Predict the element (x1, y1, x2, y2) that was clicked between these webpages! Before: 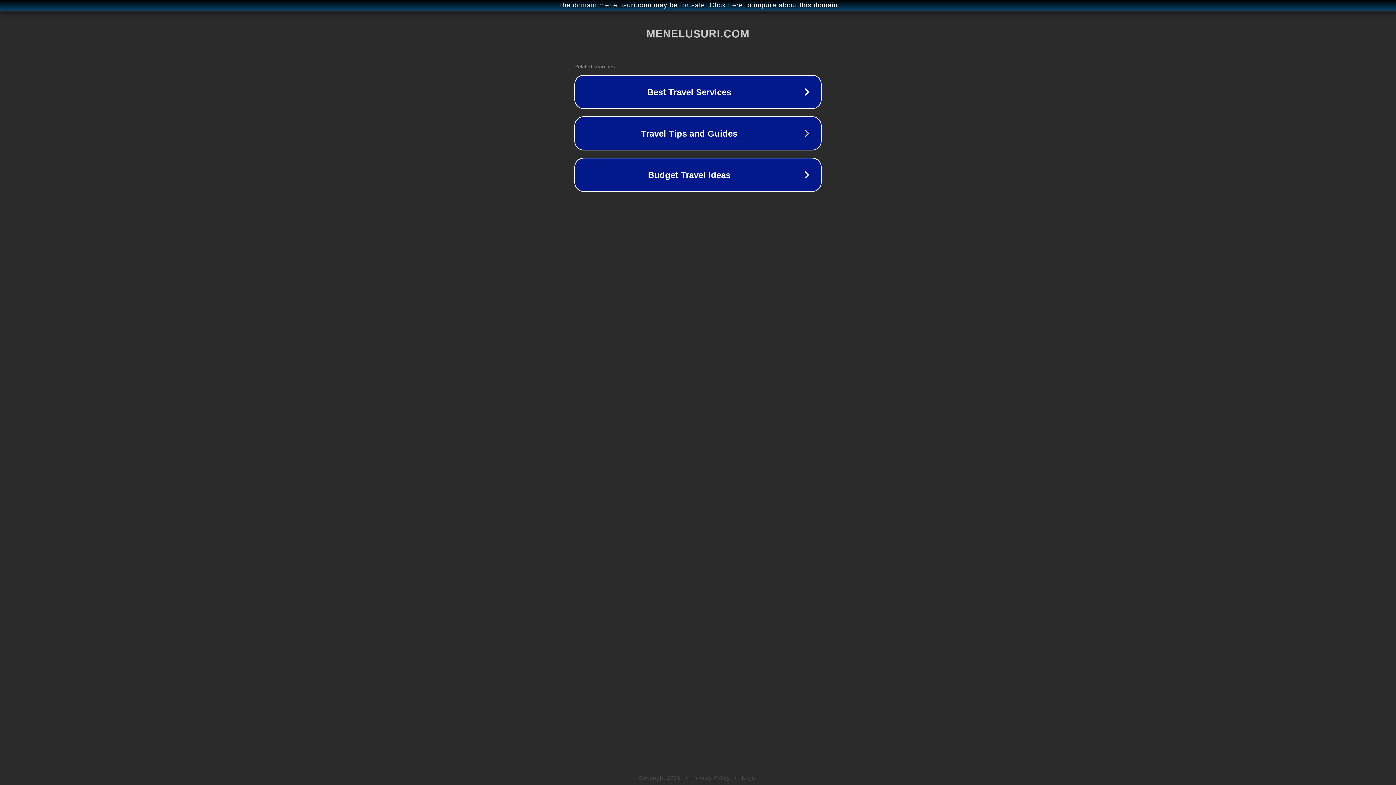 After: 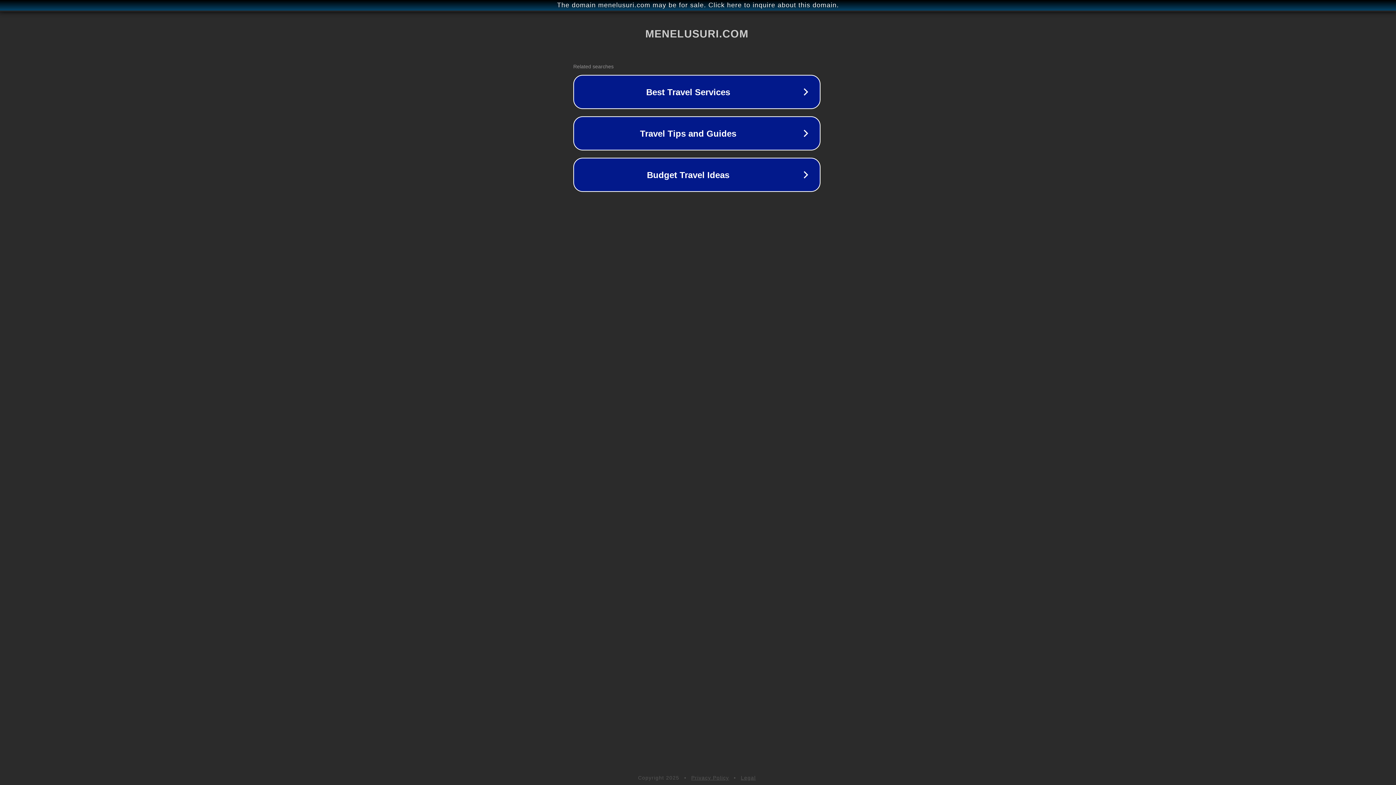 Action: label: The domain menelusuri.com may be for sale. Click here to inquire about this domain. bbox: (1, 1, 1397, 9)